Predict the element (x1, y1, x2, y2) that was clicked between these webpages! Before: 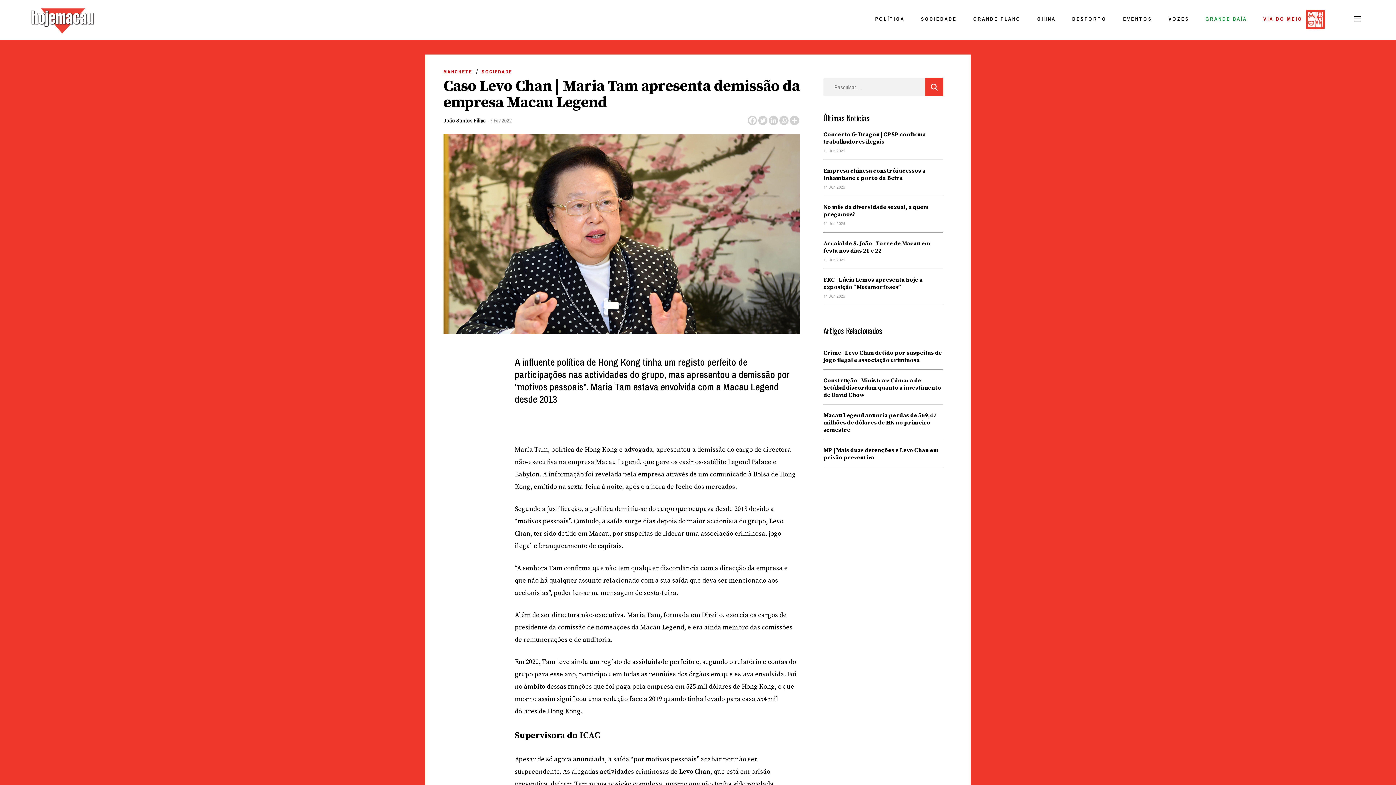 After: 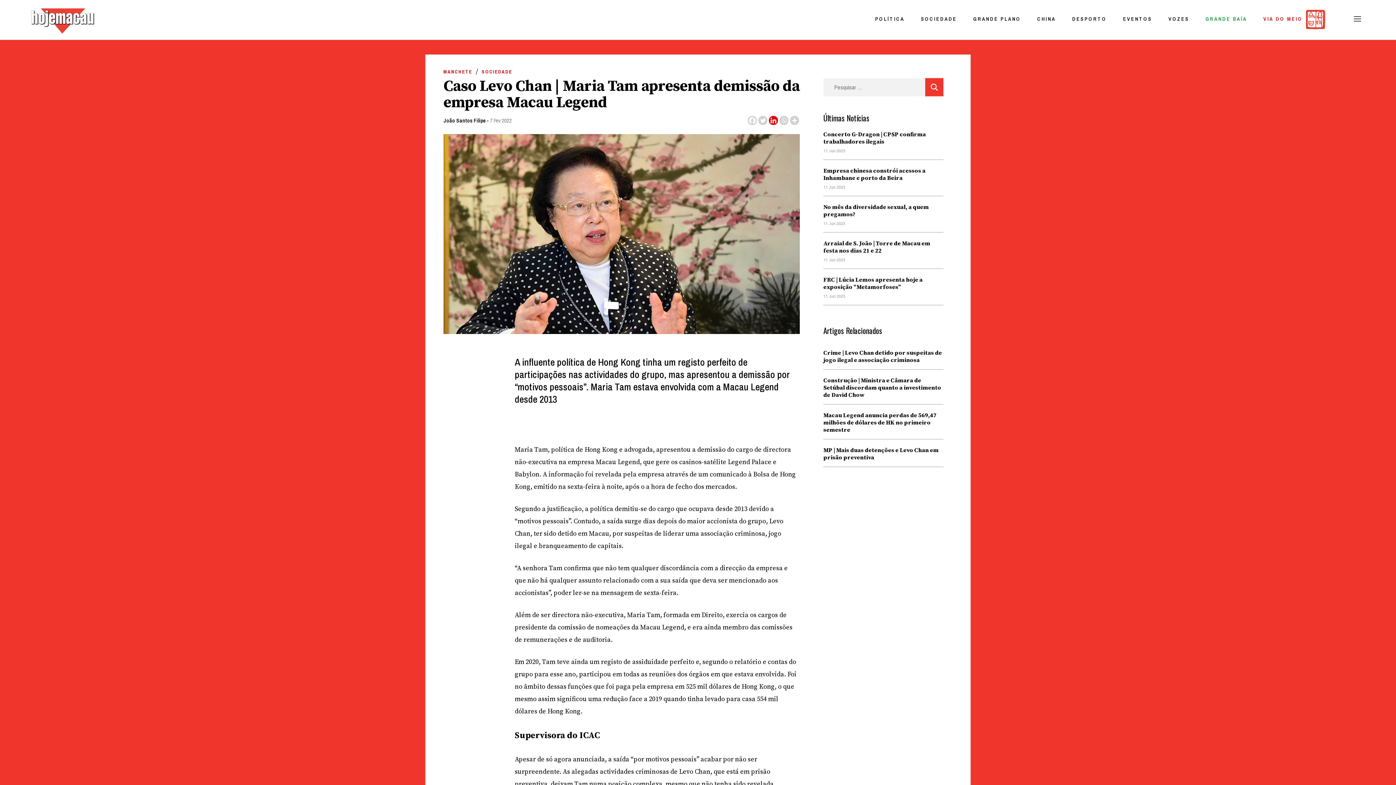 Action: bbox: (769, 116, 778, 125) label: Linkedin